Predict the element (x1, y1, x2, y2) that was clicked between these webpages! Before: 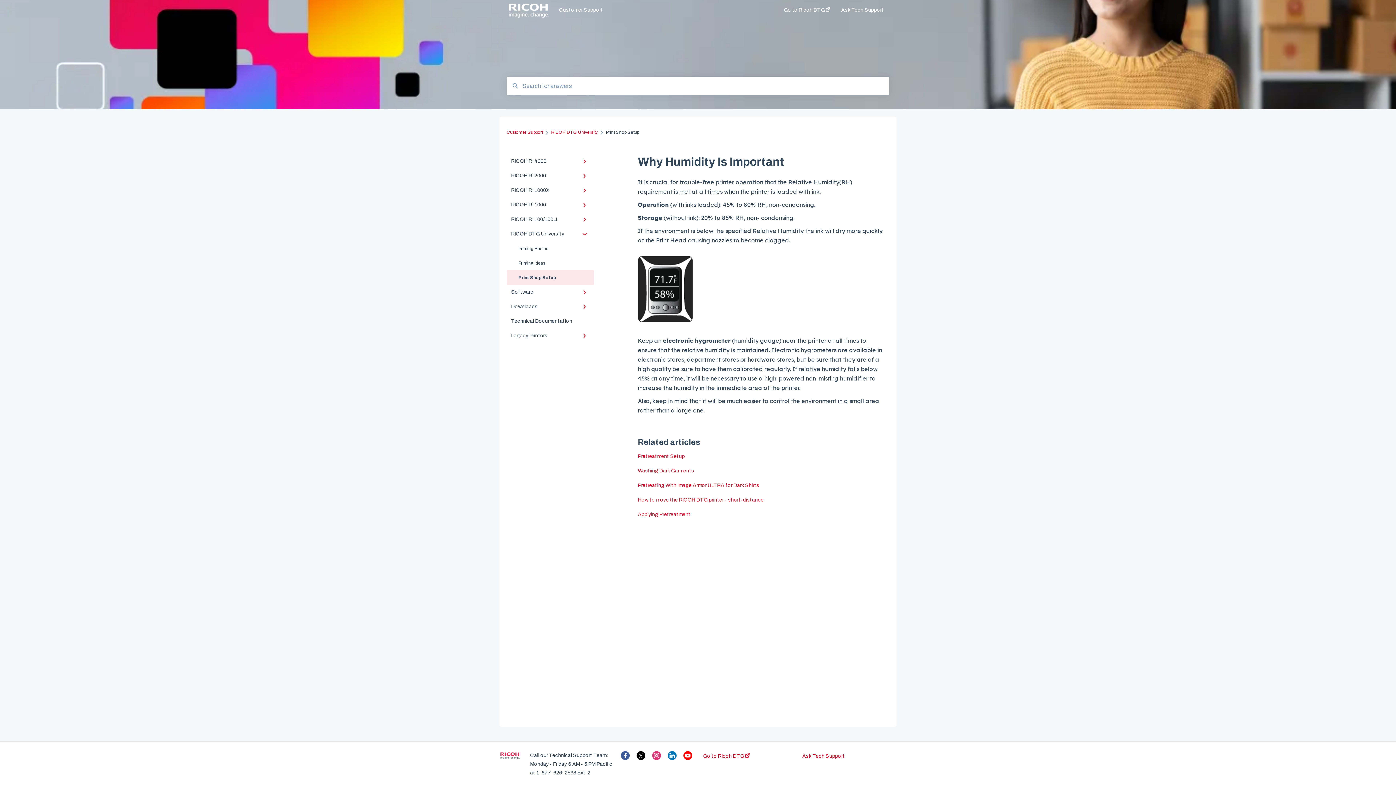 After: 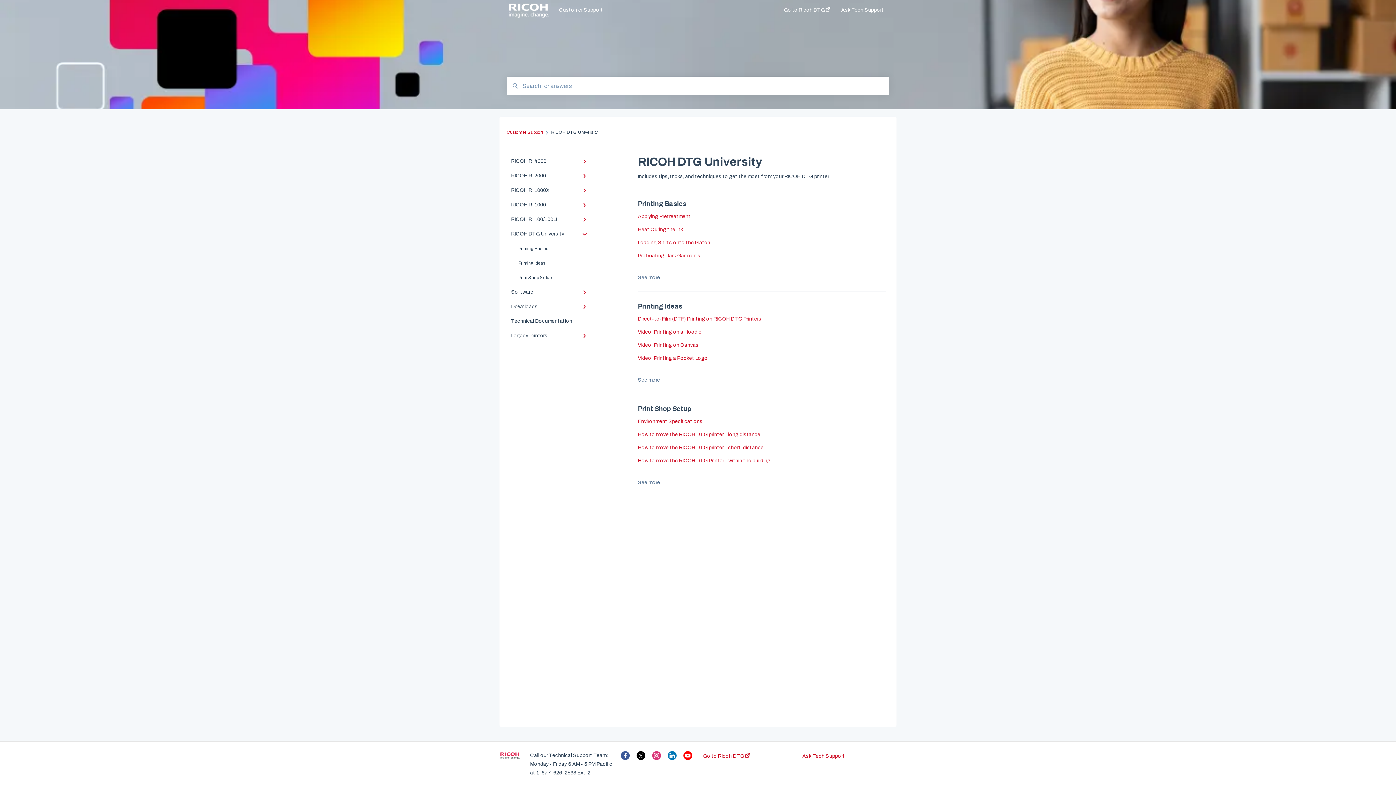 Action: bbox: (551, 129, 597, 134) label: RICOH DTG University